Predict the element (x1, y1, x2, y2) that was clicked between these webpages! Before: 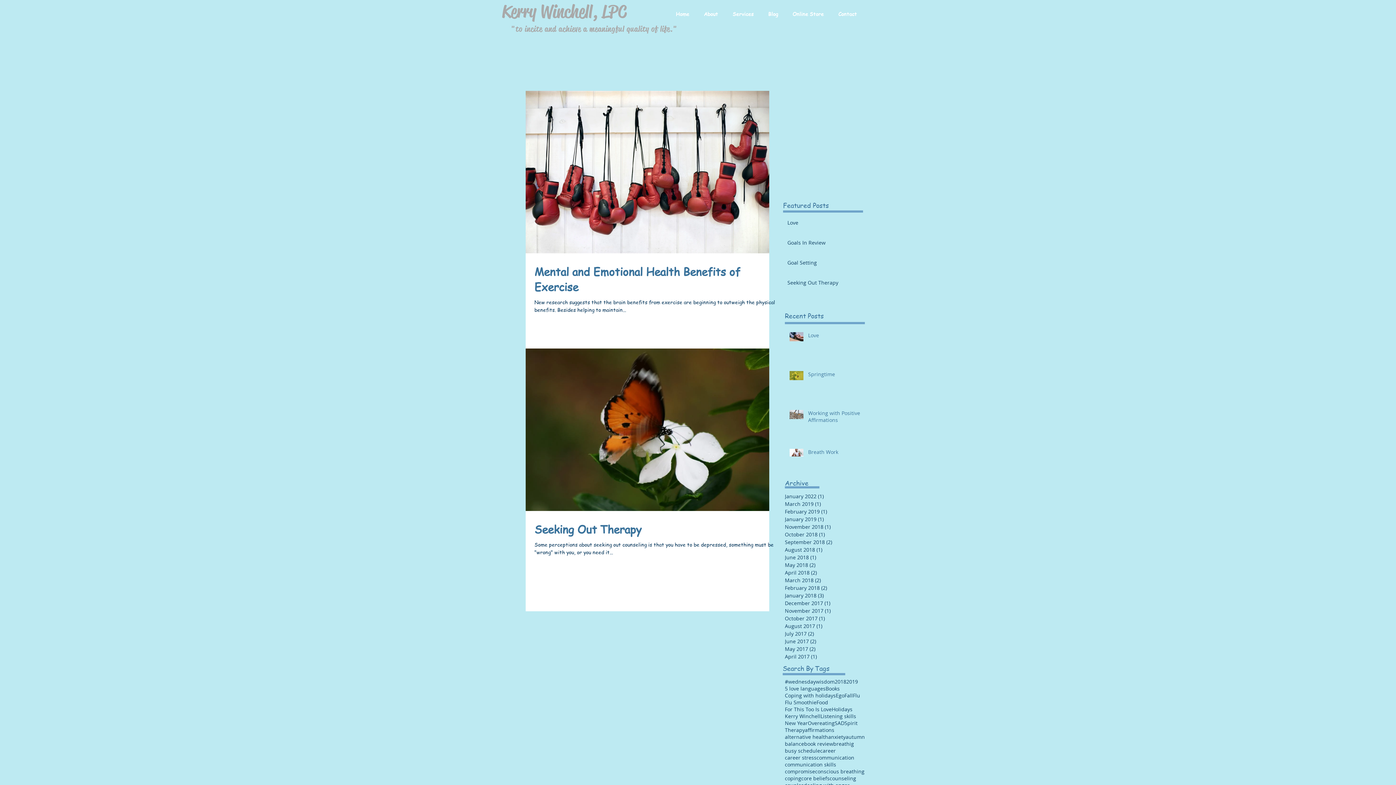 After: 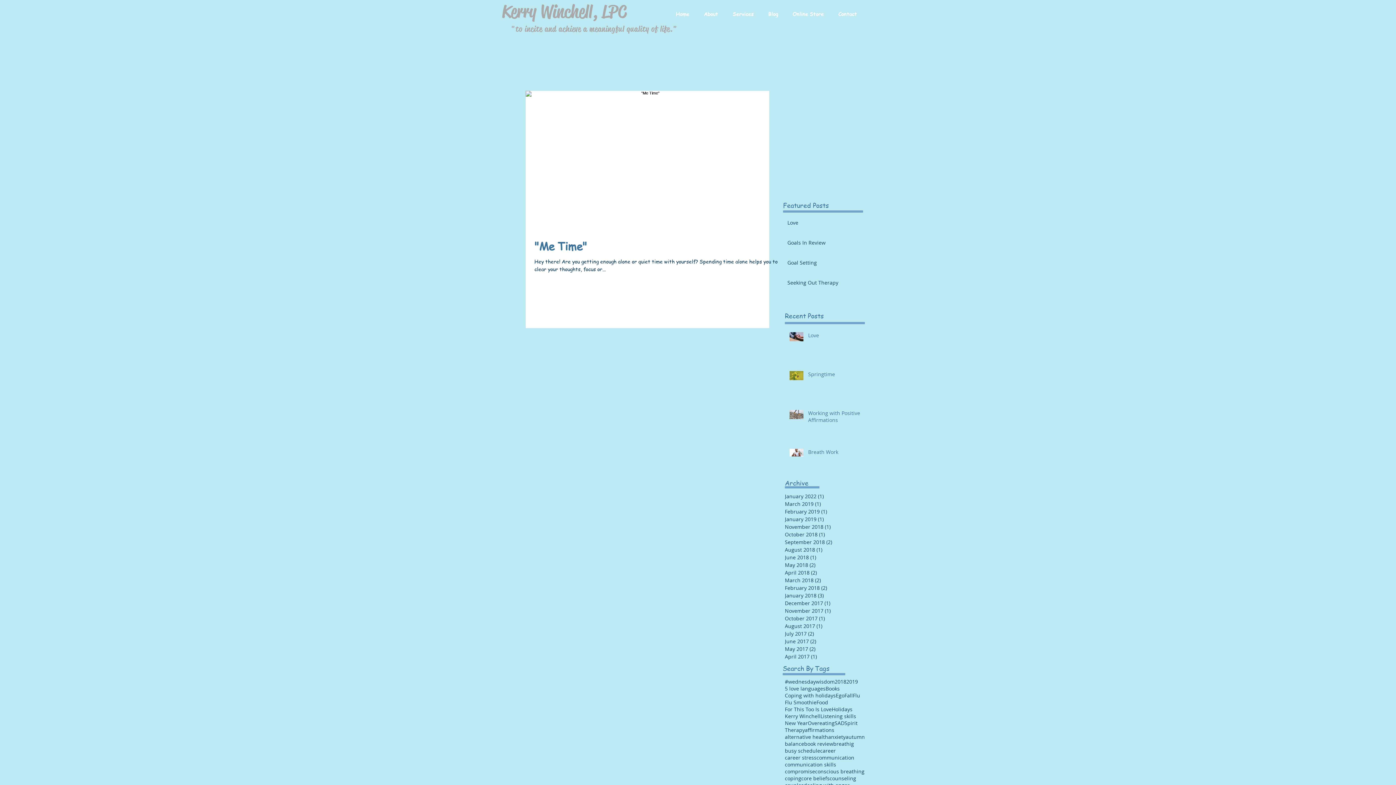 Action: label: busy schedule bbox: (785, 747, 820, 754)